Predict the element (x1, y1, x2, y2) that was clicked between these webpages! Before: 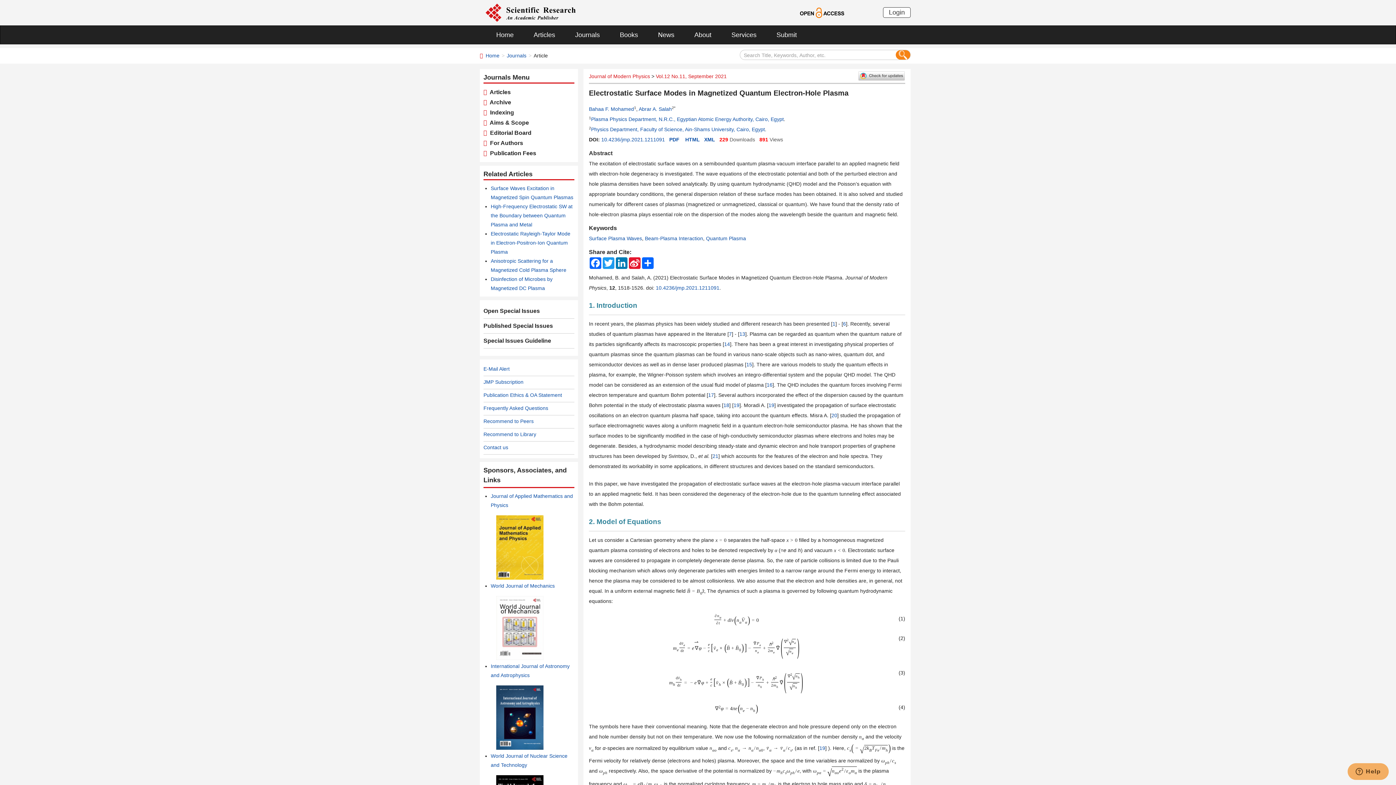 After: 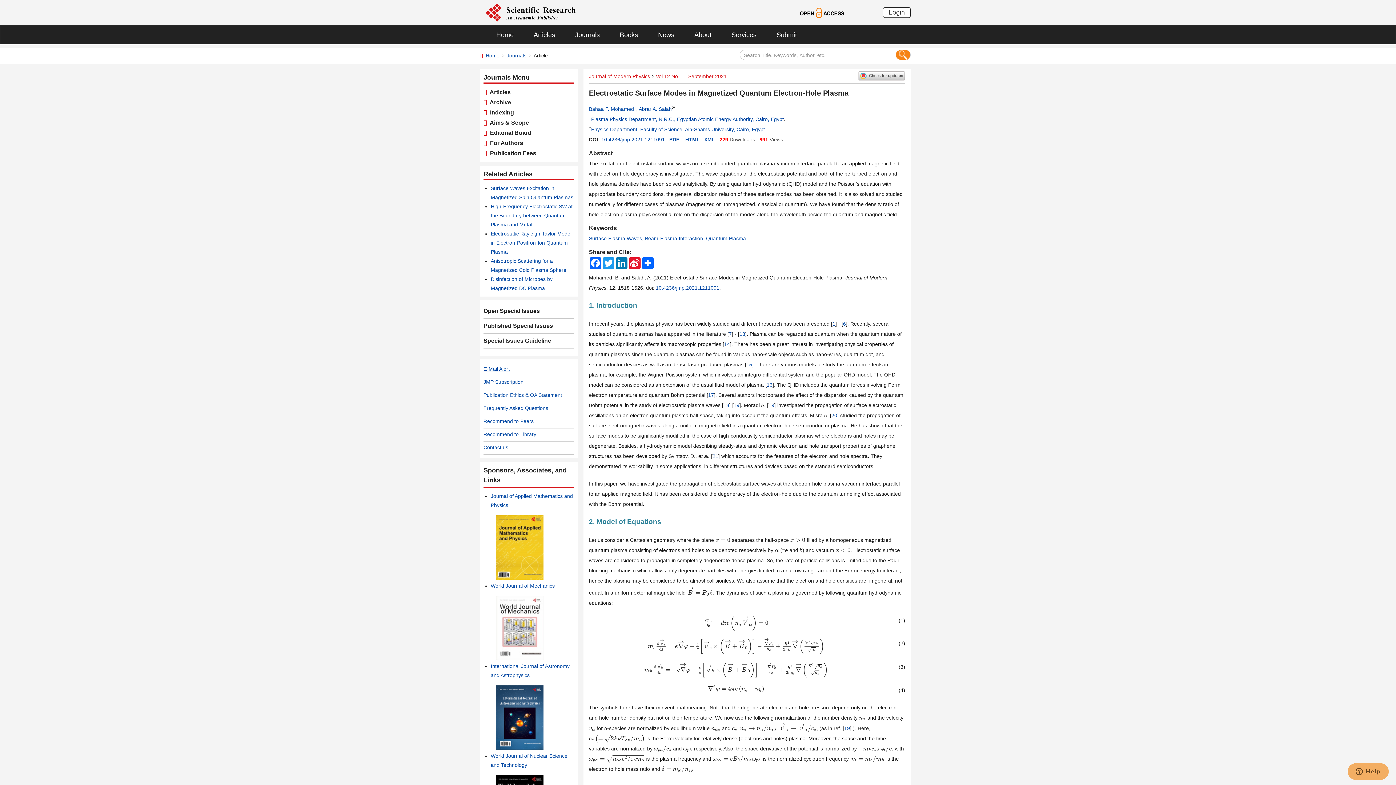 Action: label: E-Mail Alert bbox: (483, 366, 509, 372)